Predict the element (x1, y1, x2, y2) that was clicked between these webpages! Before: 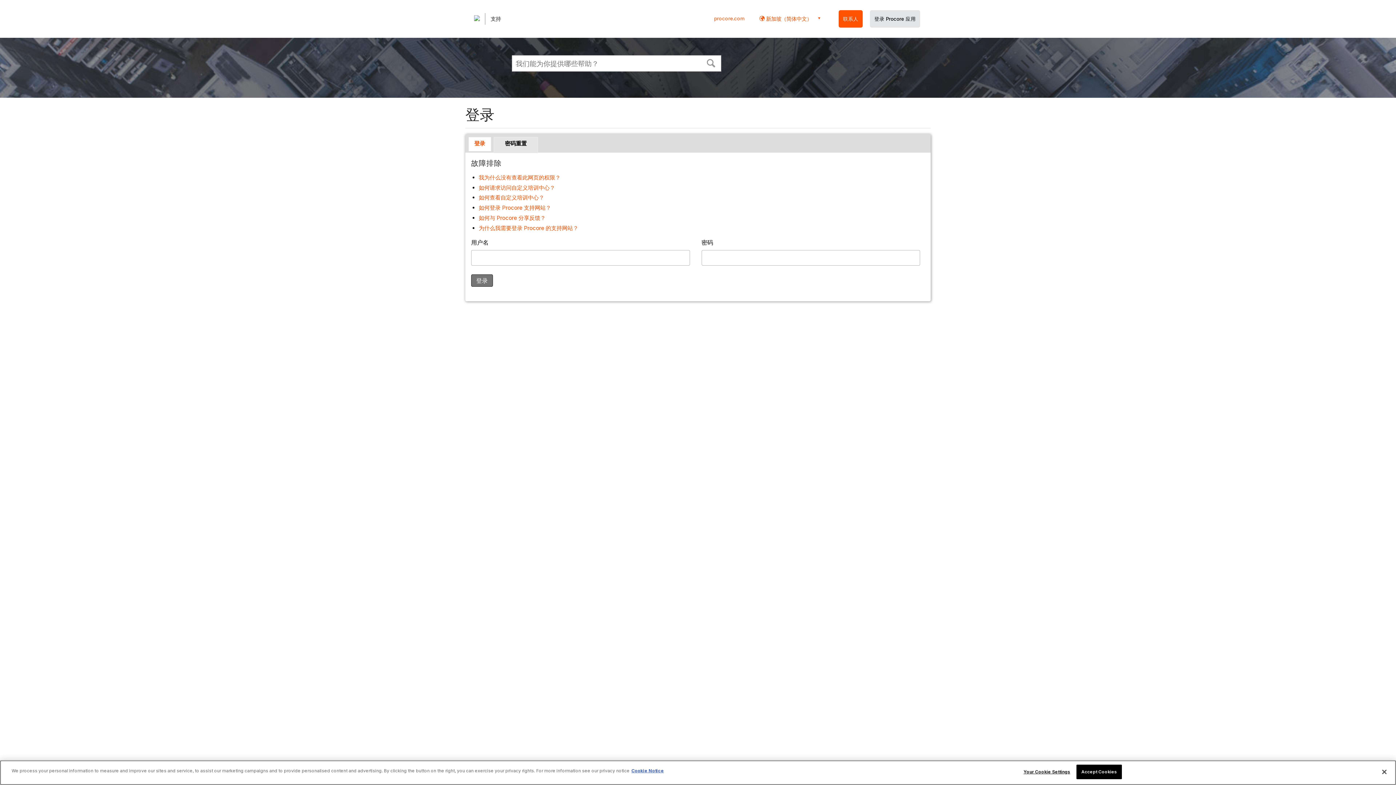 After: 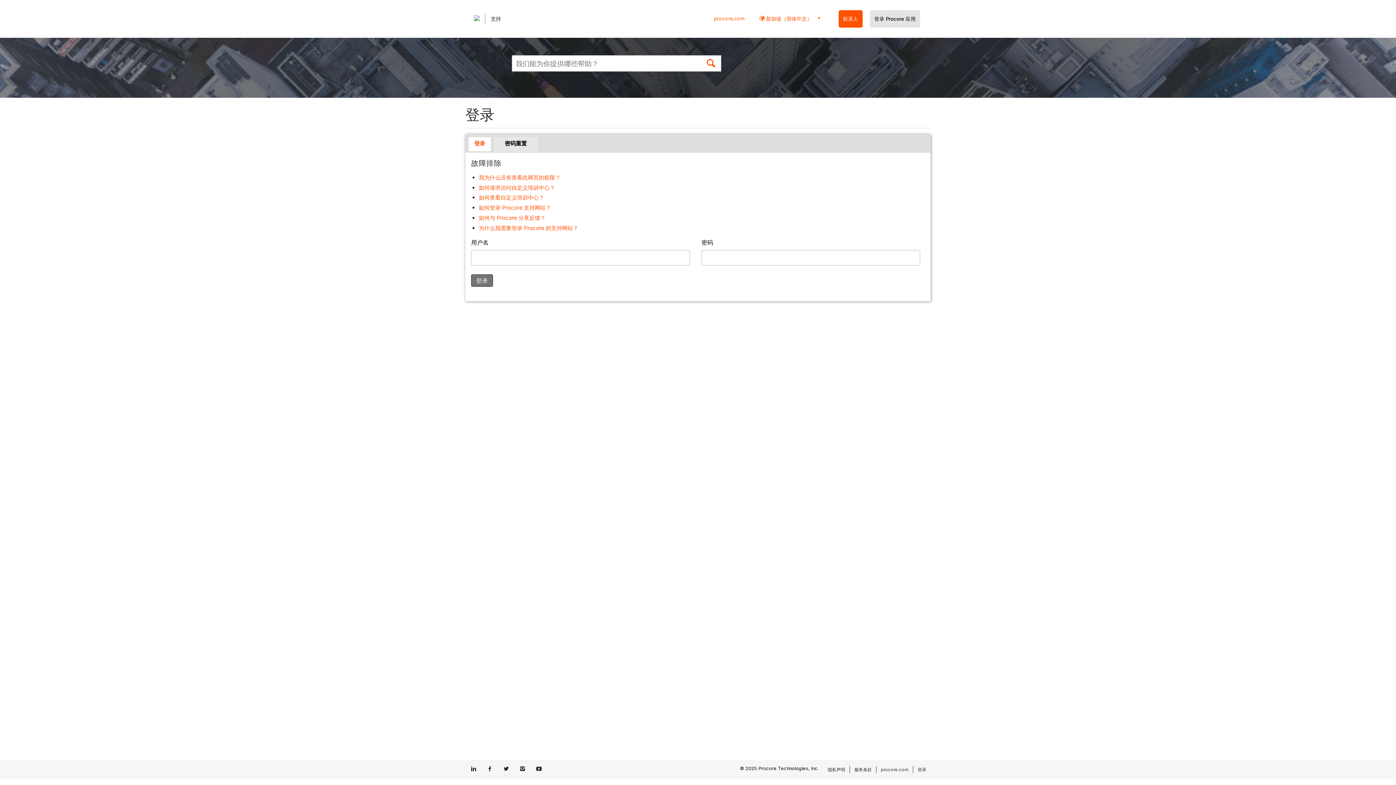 Action: label: 搜索 bbox: (701, 52, 721, 72)